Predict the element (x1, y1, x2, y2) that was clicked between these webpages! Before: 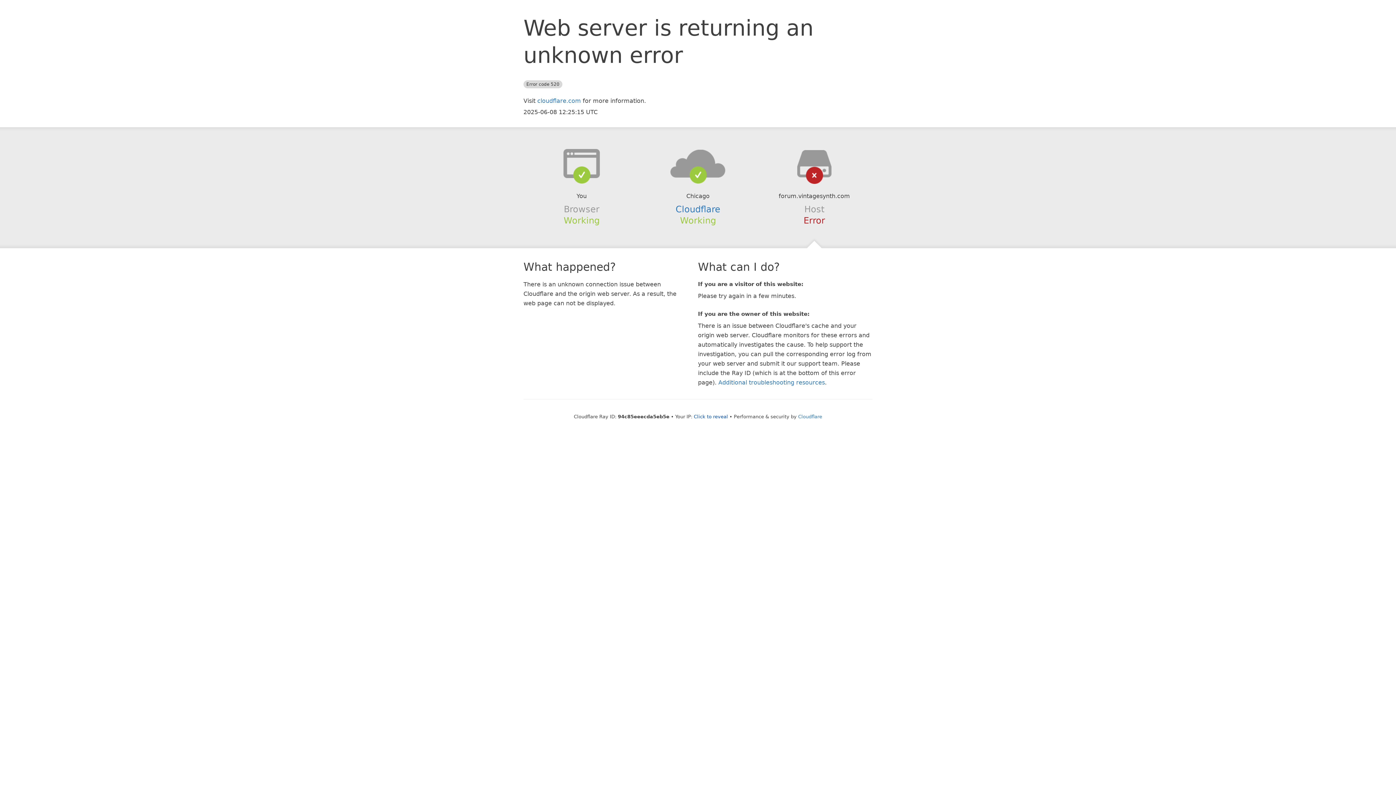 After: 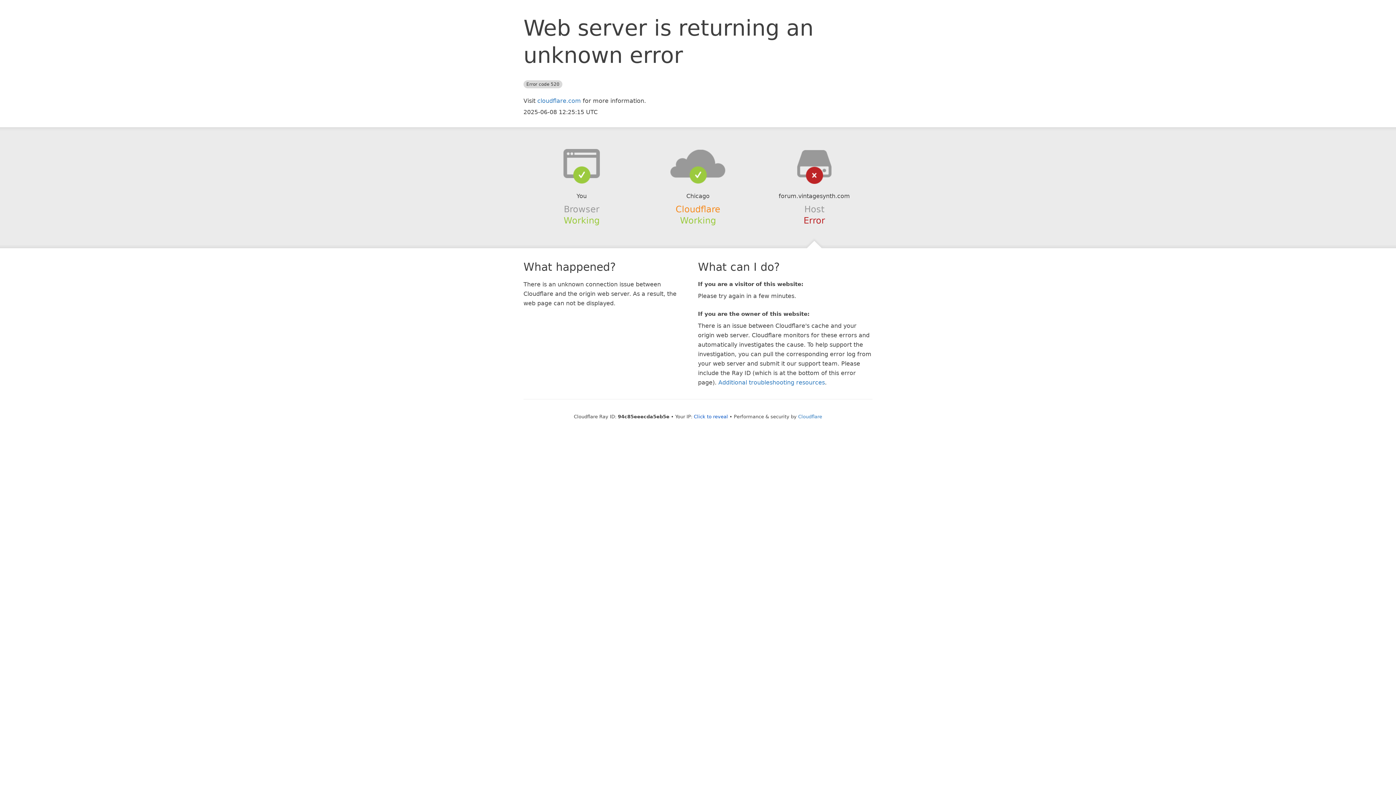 Action: label: Cloudflare bbox: (675, 204, 720, 214)